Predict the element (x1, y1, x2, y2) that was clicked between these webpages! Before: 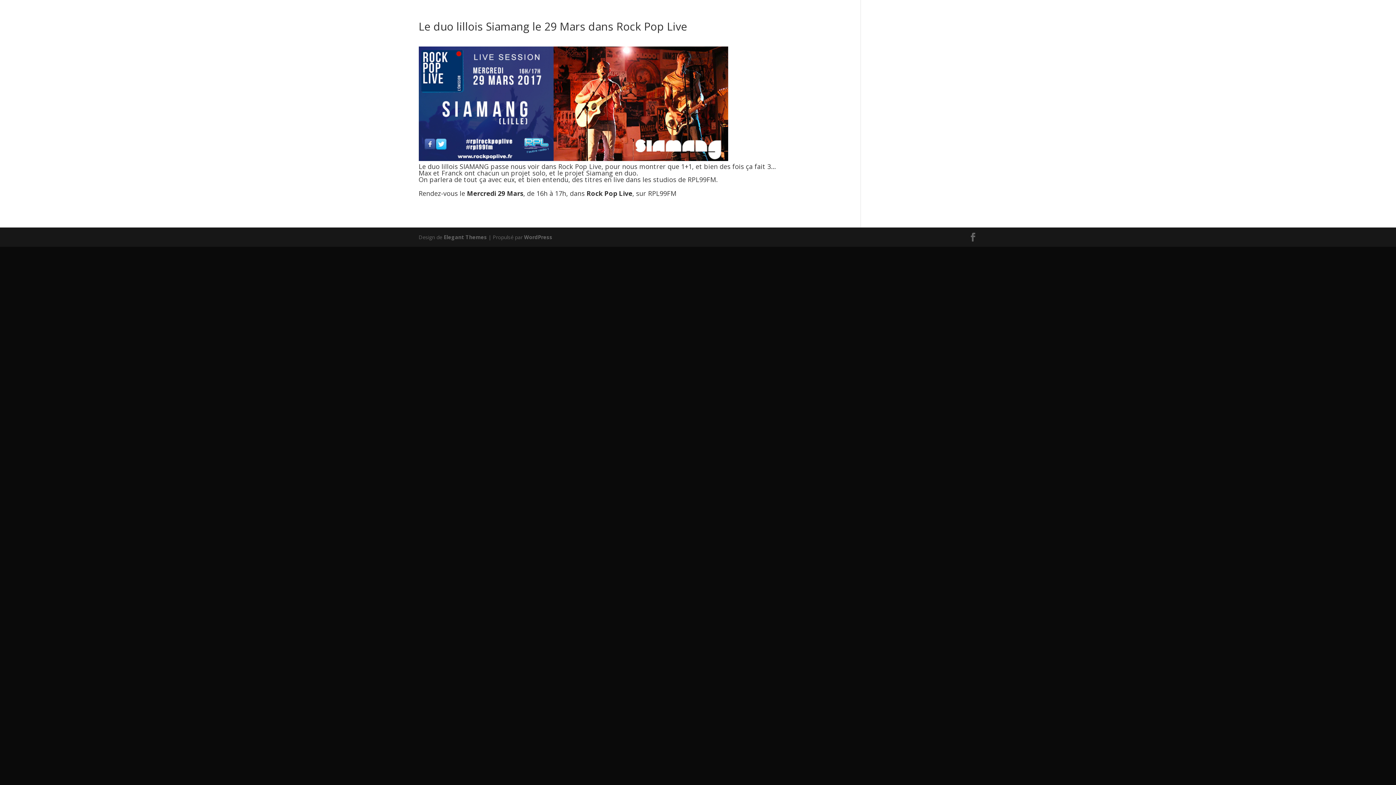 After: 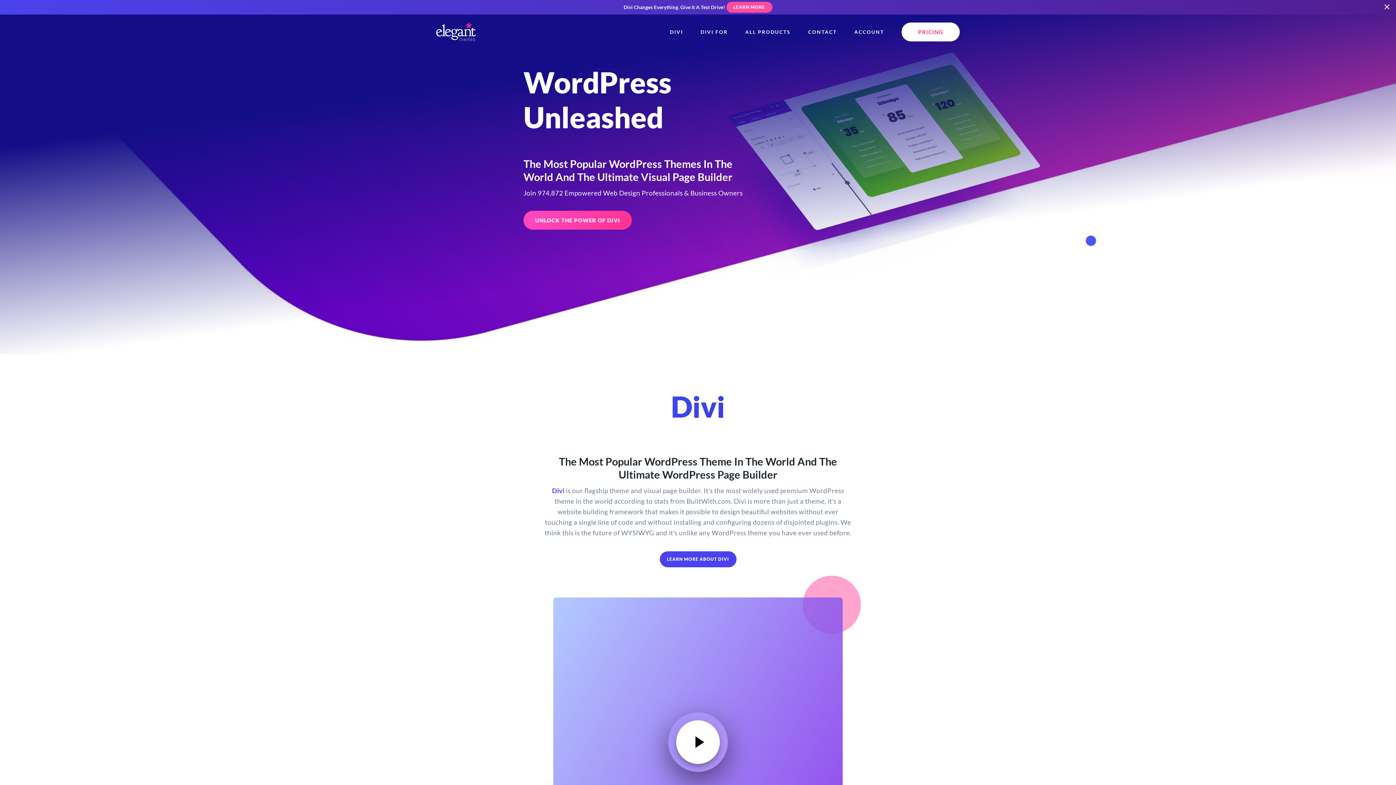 Action: label: Elegant Themes bbox: (443, 233, 487, 240)